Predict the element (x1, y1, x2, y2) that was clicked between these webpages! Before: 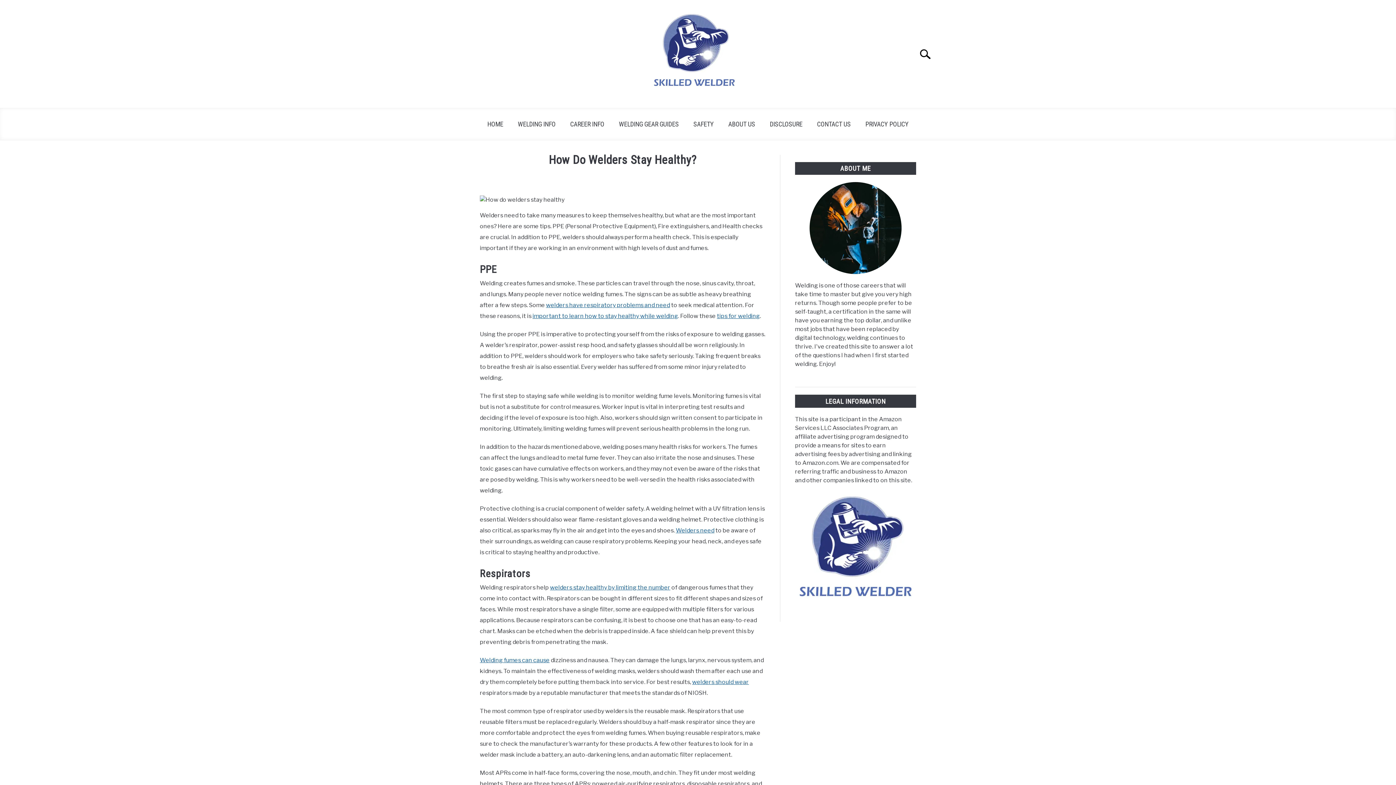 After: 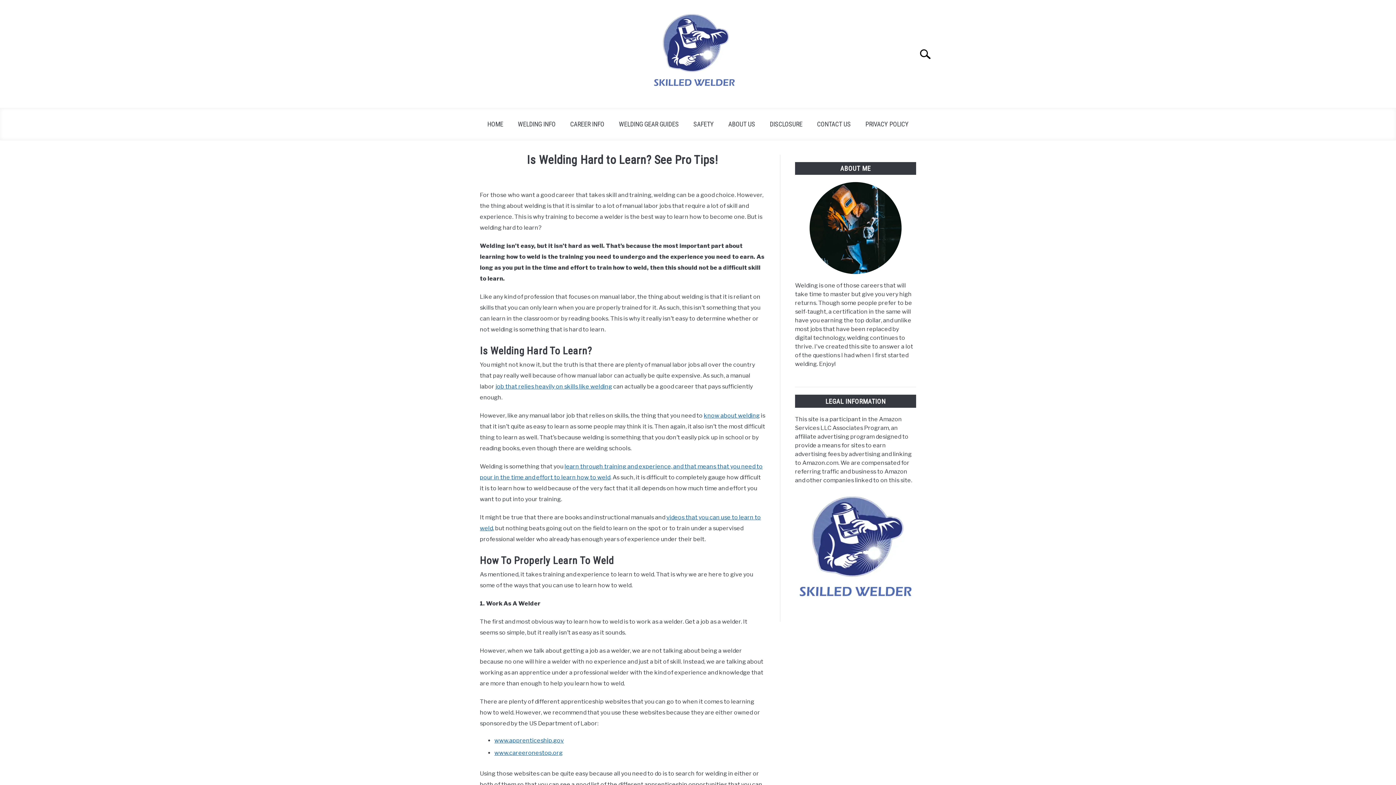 Action: bbox: (717, 312, 760, 319) label: tips for welding